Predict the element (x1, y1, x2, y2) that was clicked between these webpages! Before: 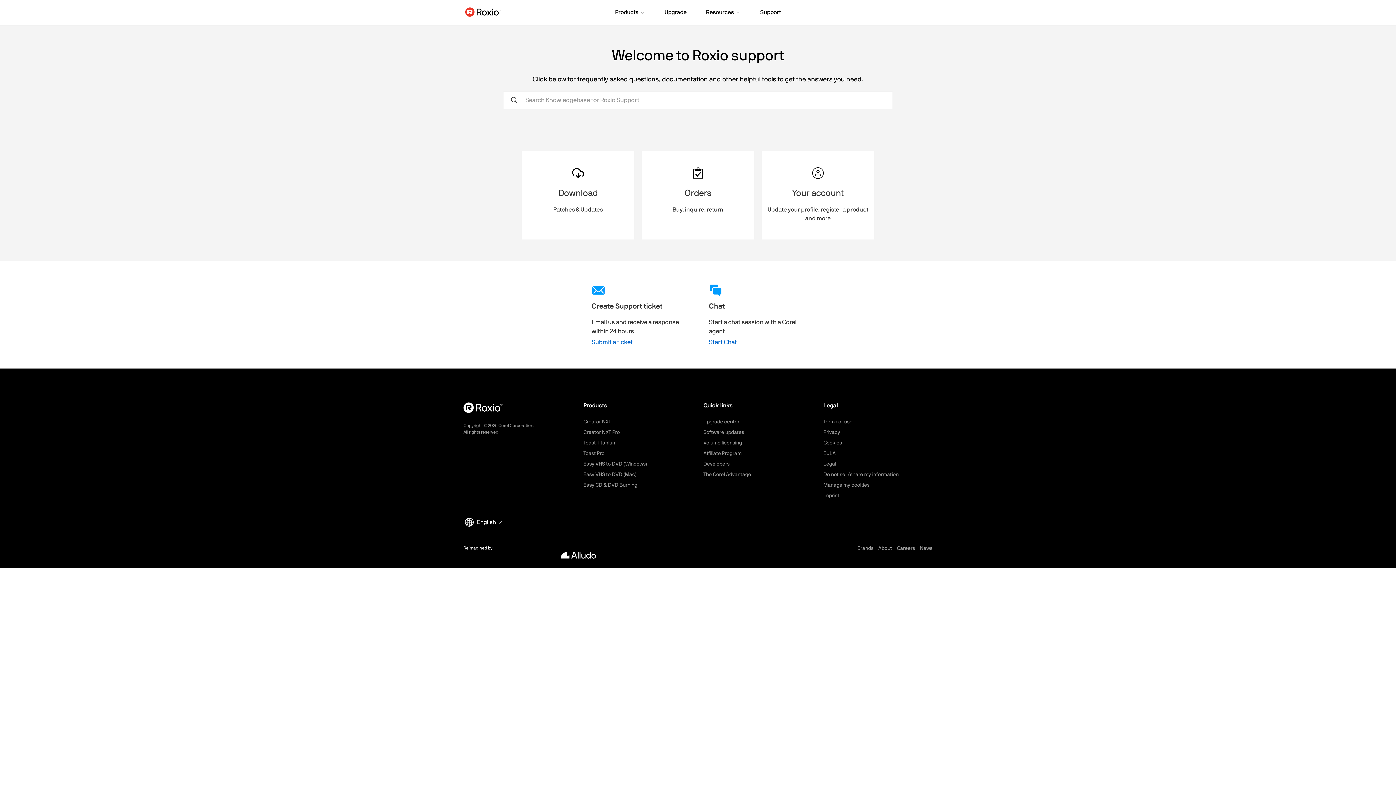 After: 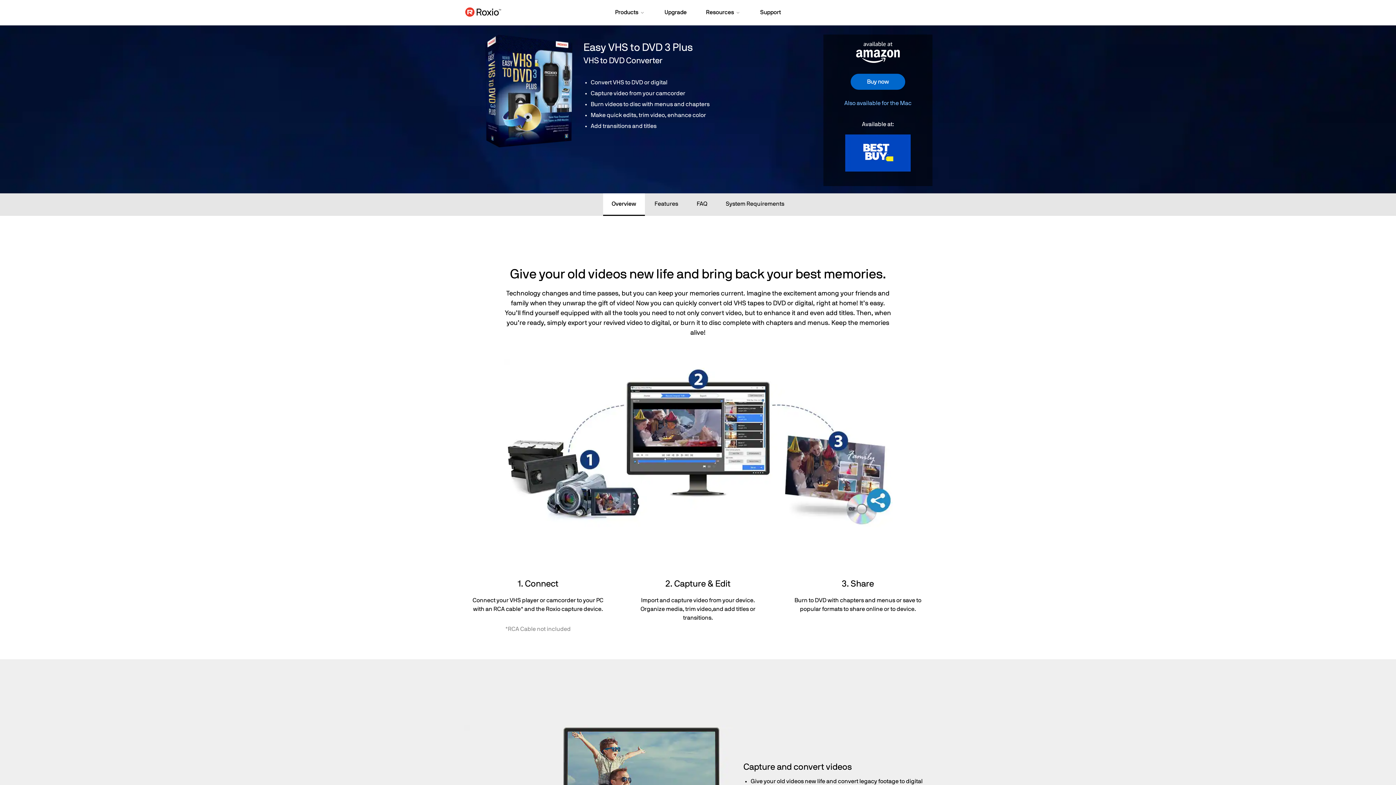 Action: bbox: (583, 461, 647, 466) label: Easy VHS to DVD (Windows)